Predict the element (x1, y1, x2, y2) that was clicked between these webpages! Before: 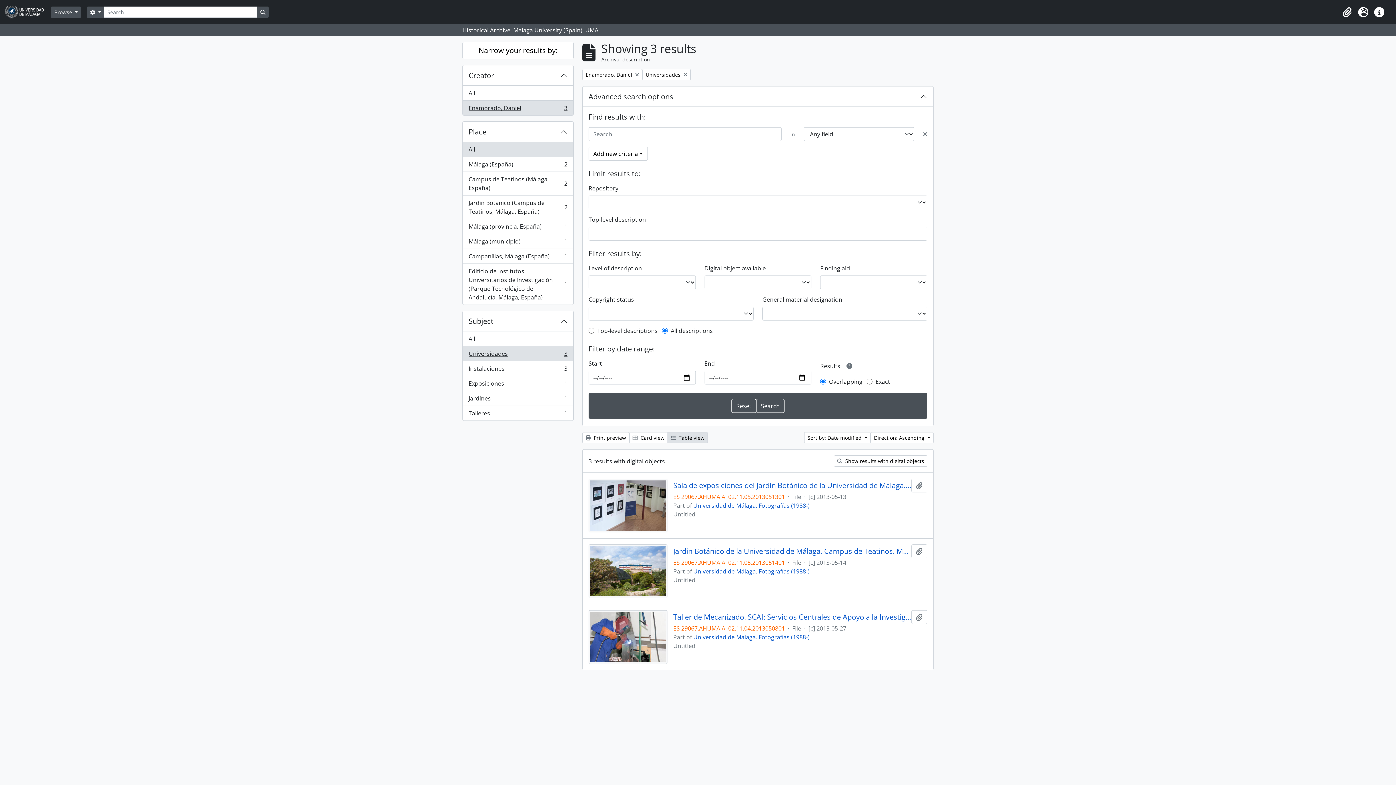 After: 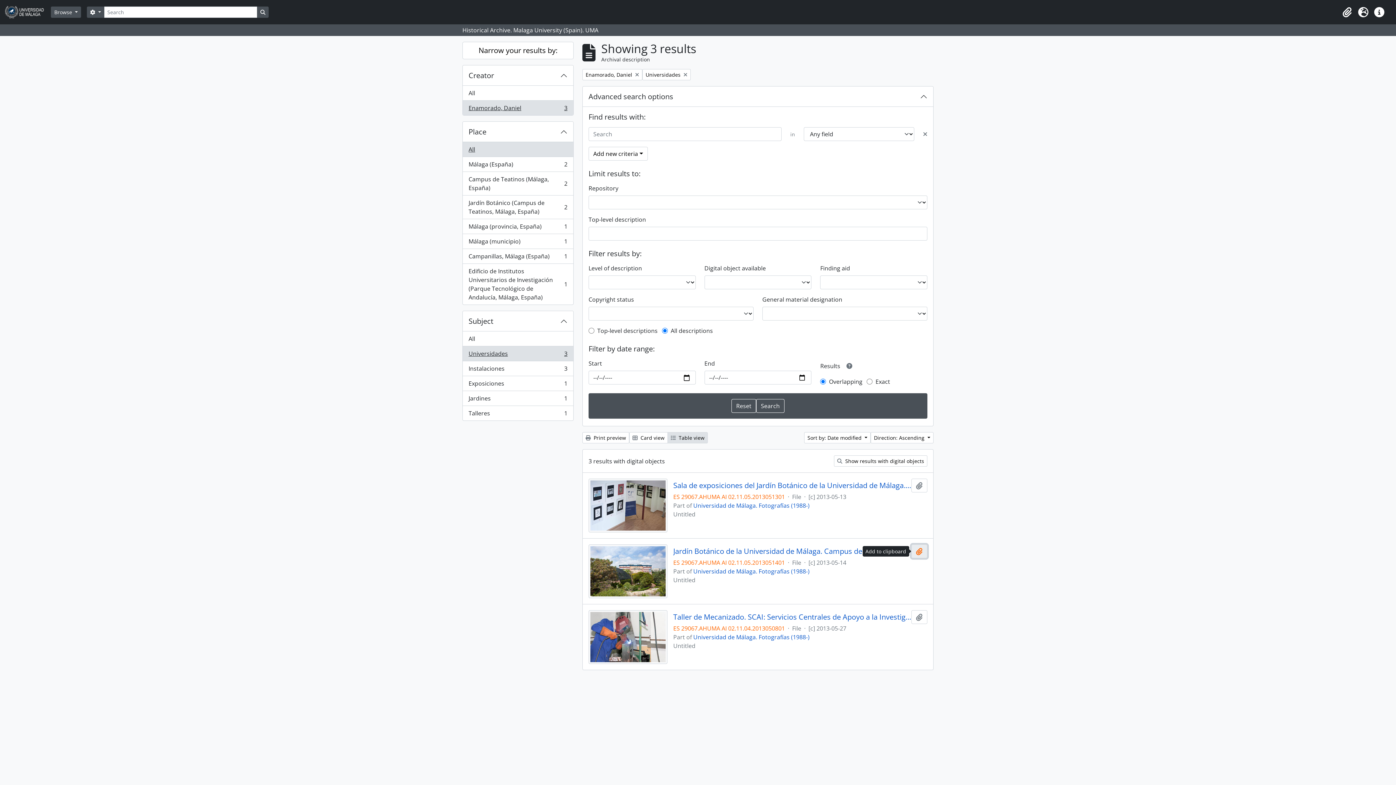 Action: label: Add to clipboard bbox: (911, 544, 927, 558)